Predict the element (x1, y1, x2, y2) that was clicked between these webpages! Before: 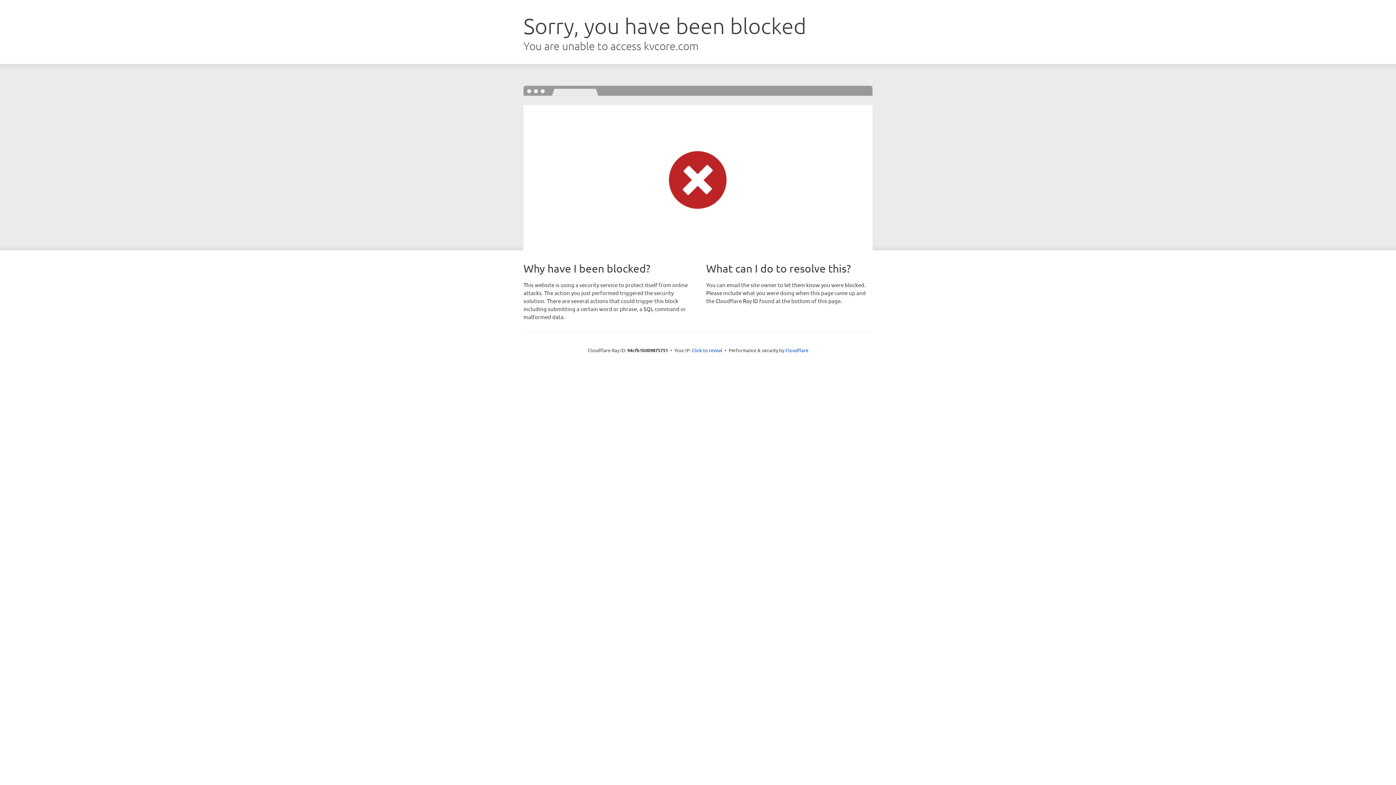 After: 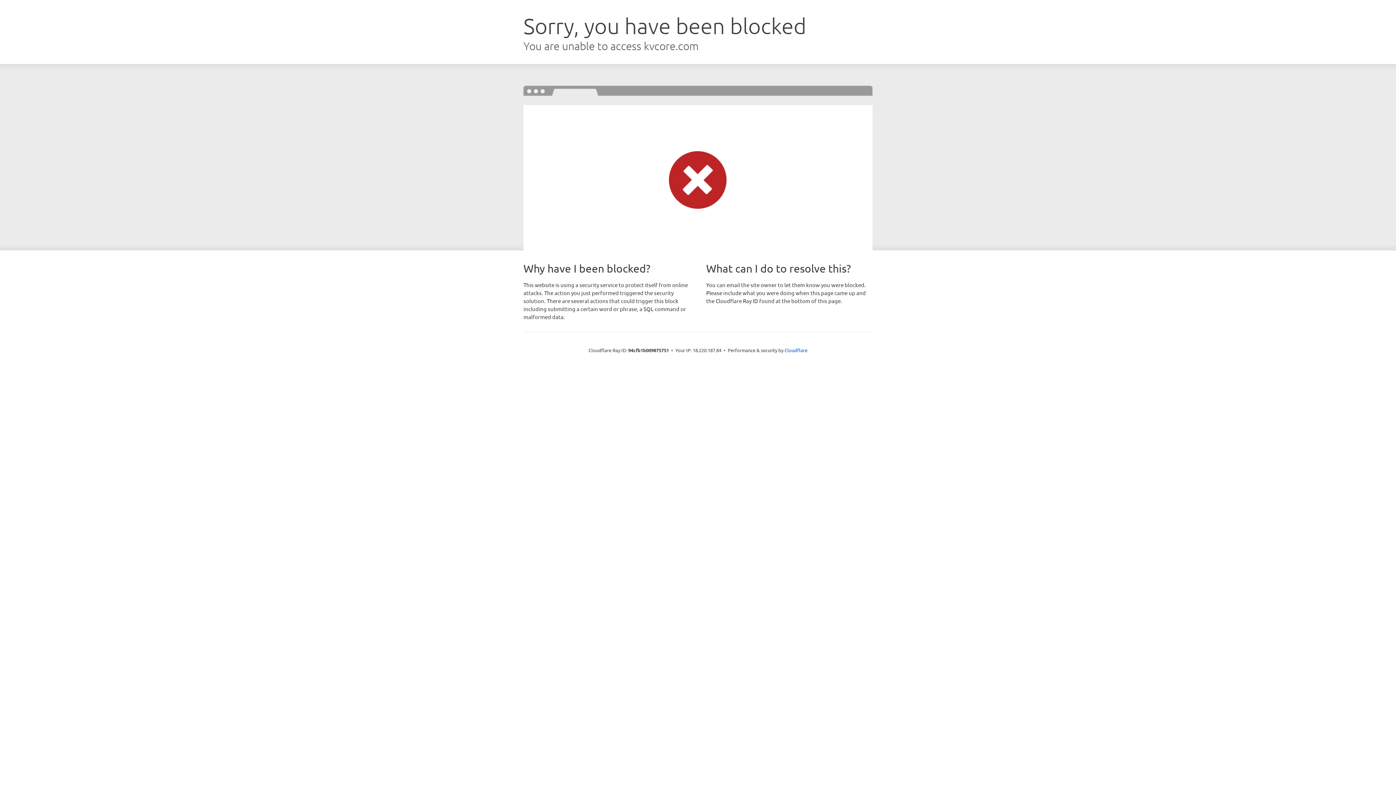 Action: label: Click to reveal bbox: (692, 346, 722, 353)